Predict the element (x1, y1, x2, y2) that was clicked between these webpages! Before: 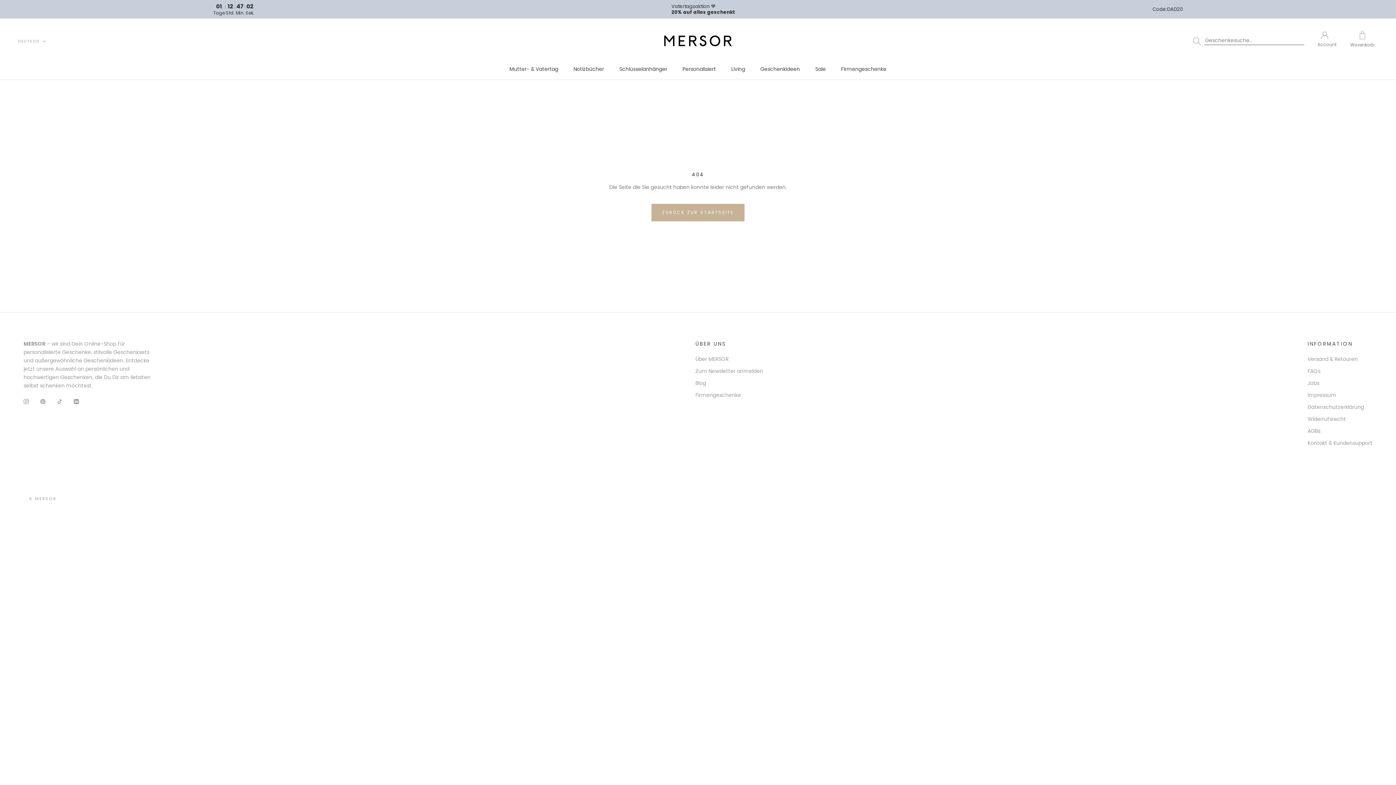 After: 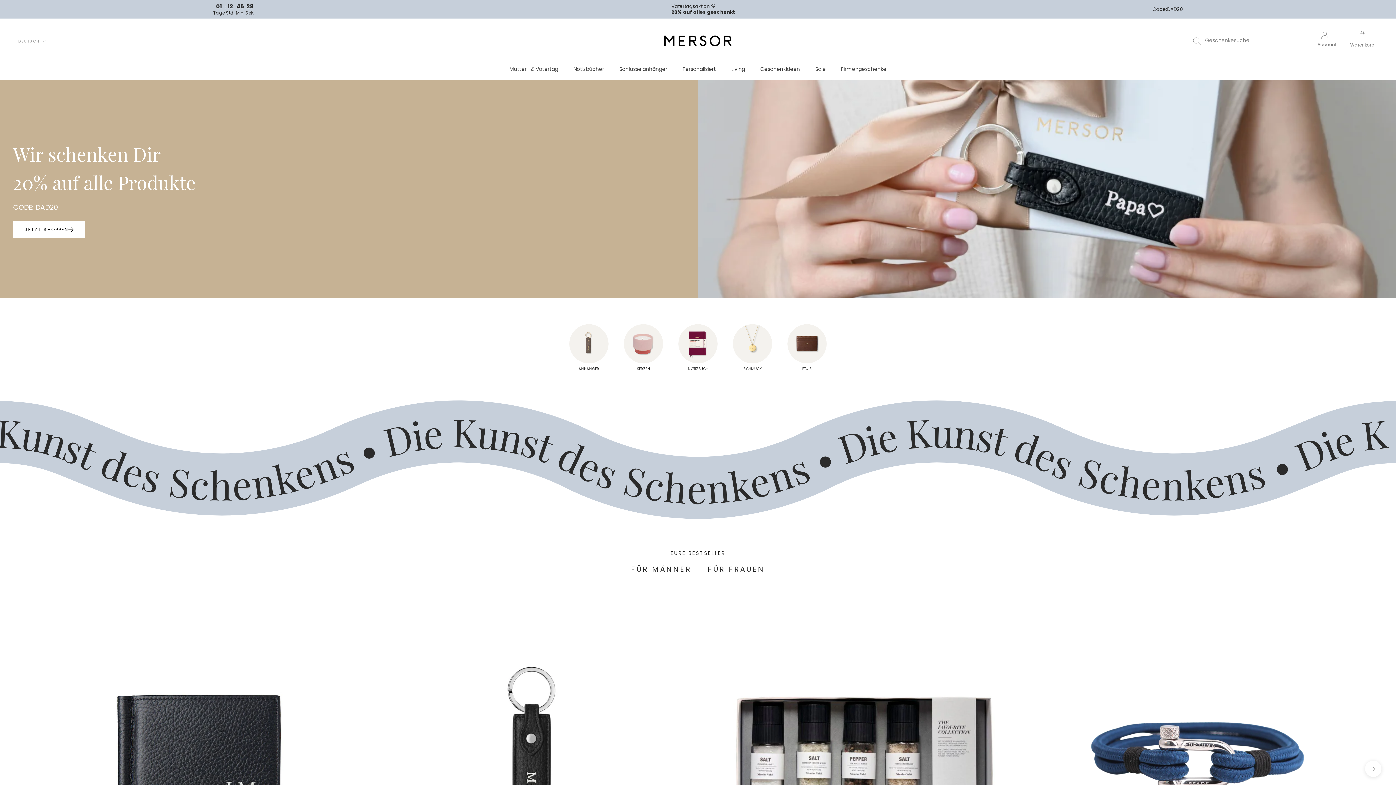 Action: label: © MERSOR bbox: (29, 495, 56, 501)